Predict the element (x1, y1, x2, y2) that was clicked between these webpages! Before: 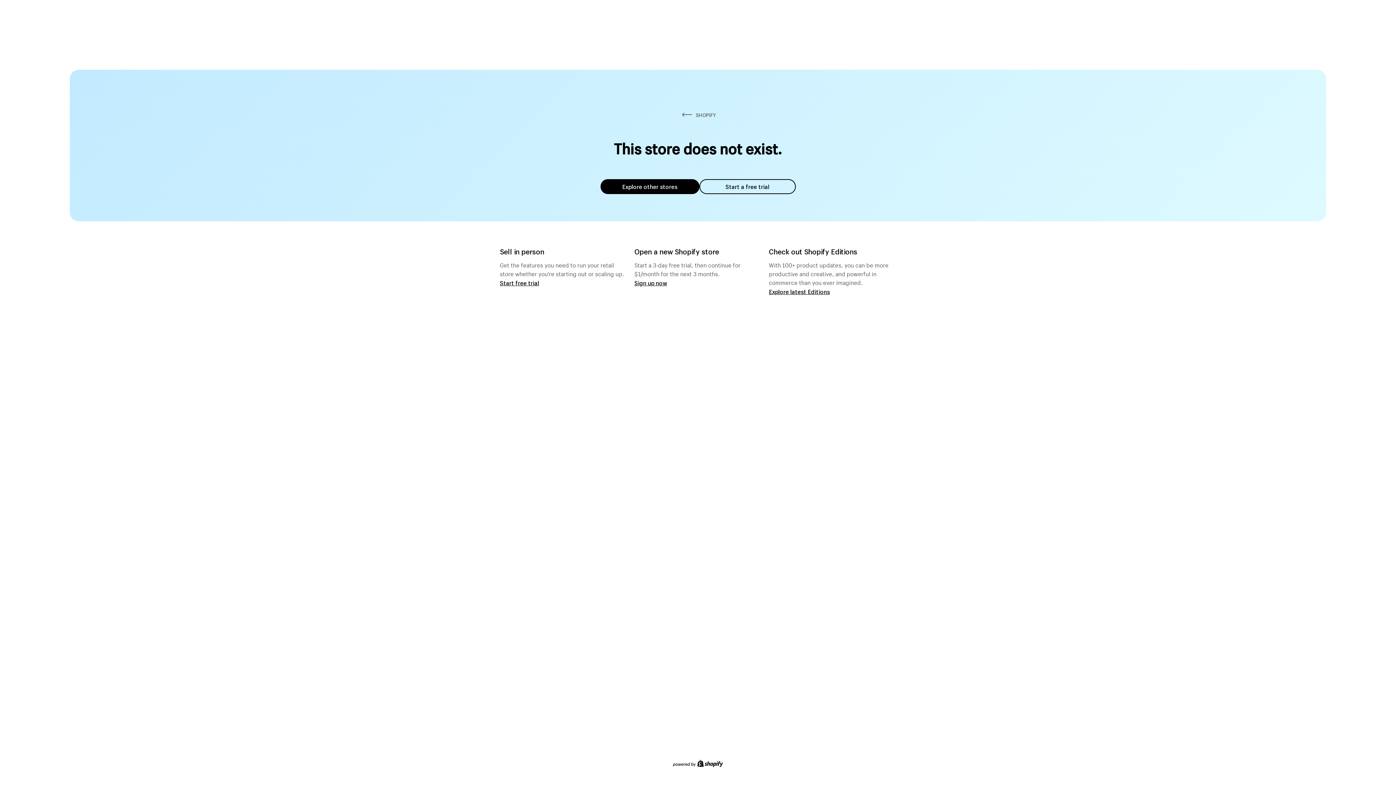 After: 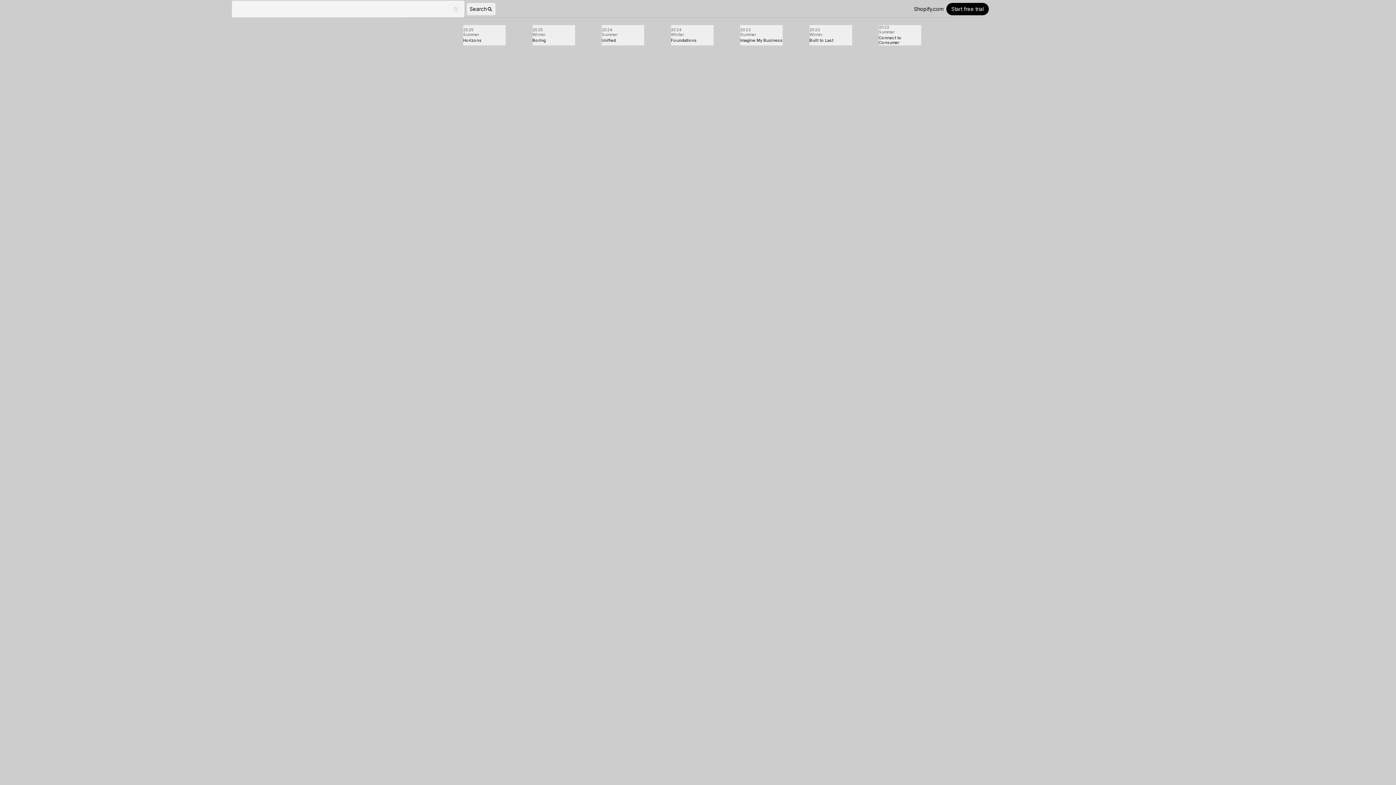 Action: label: Explore latest Editions bbox: (769, 287, 830, 295)